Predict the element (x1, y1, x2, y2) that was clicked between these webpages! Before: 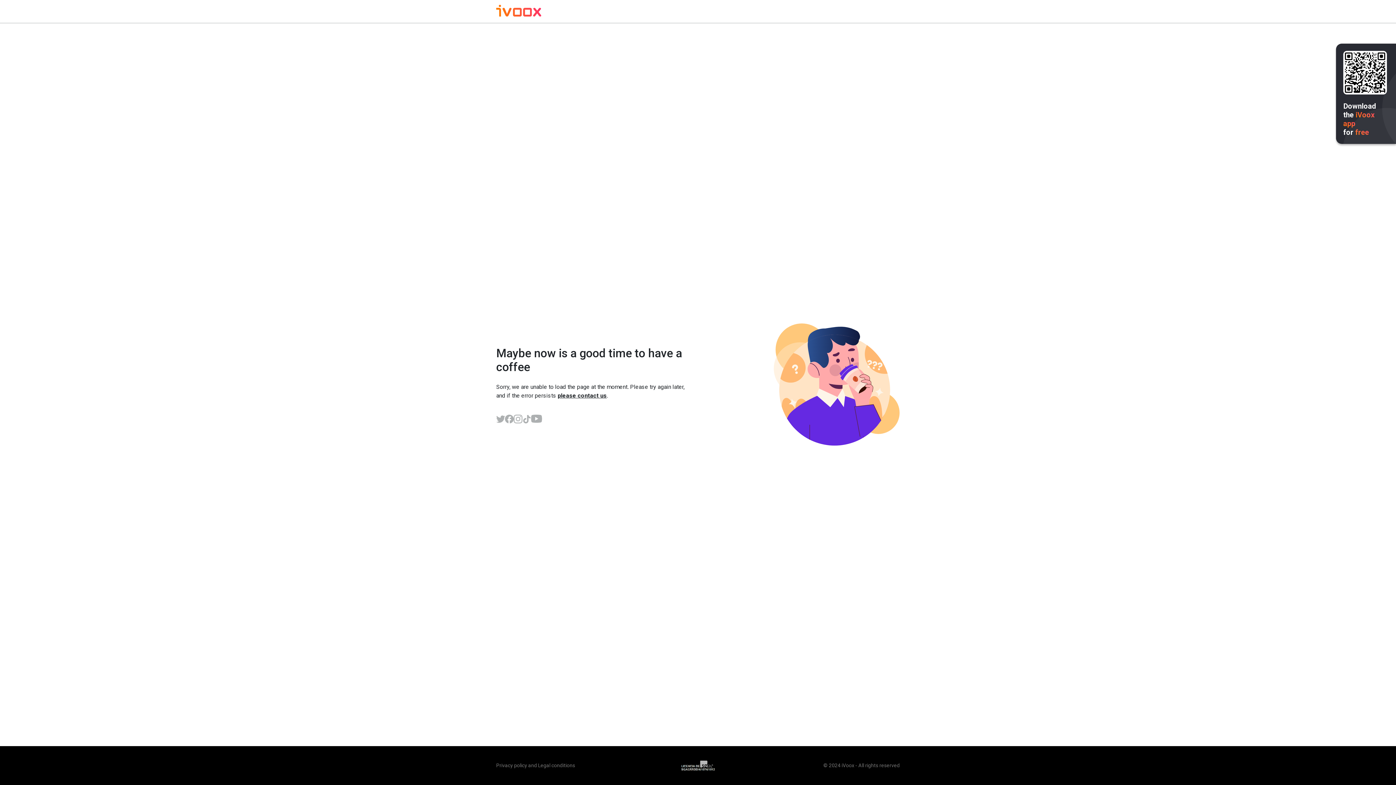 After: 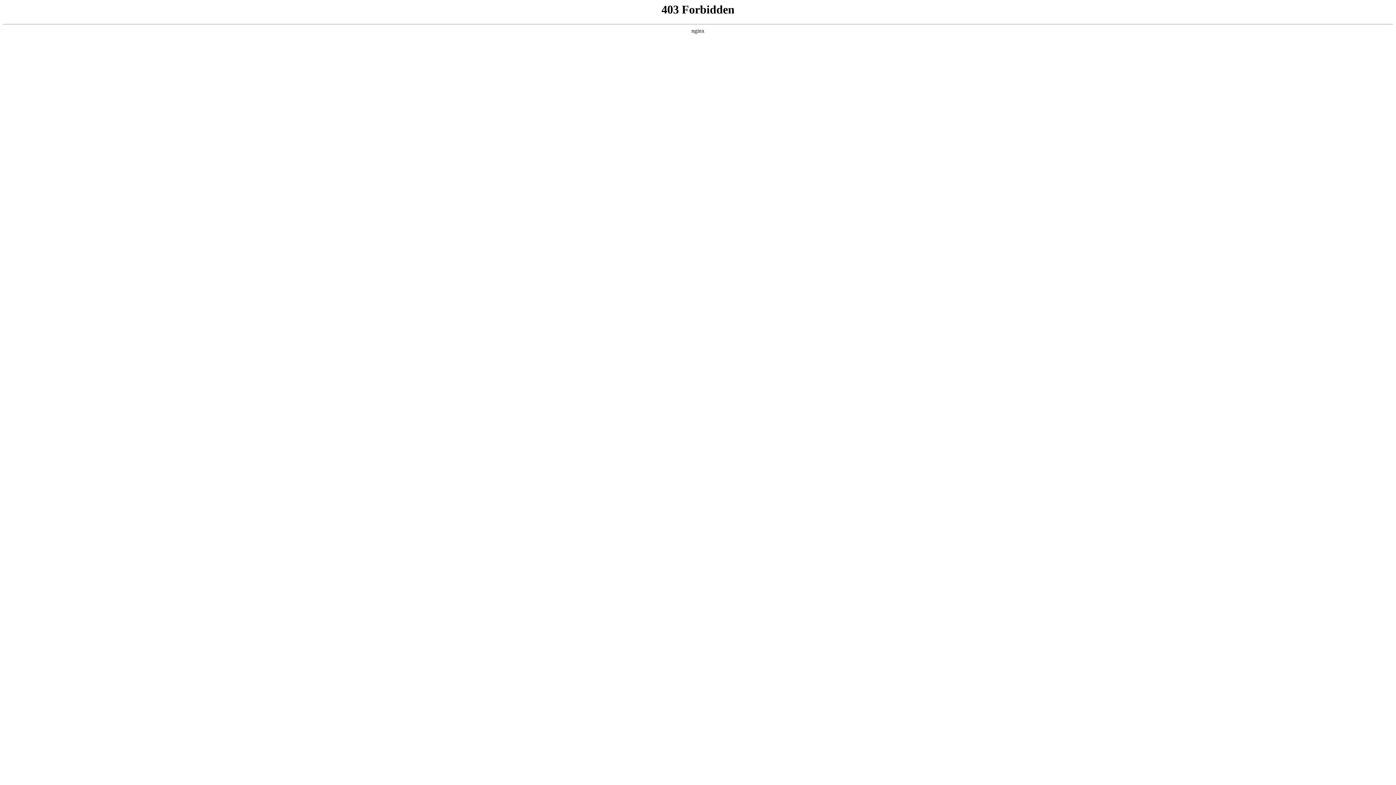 Action: label: Legal conditions bbox: (538, 762, 575, 768)